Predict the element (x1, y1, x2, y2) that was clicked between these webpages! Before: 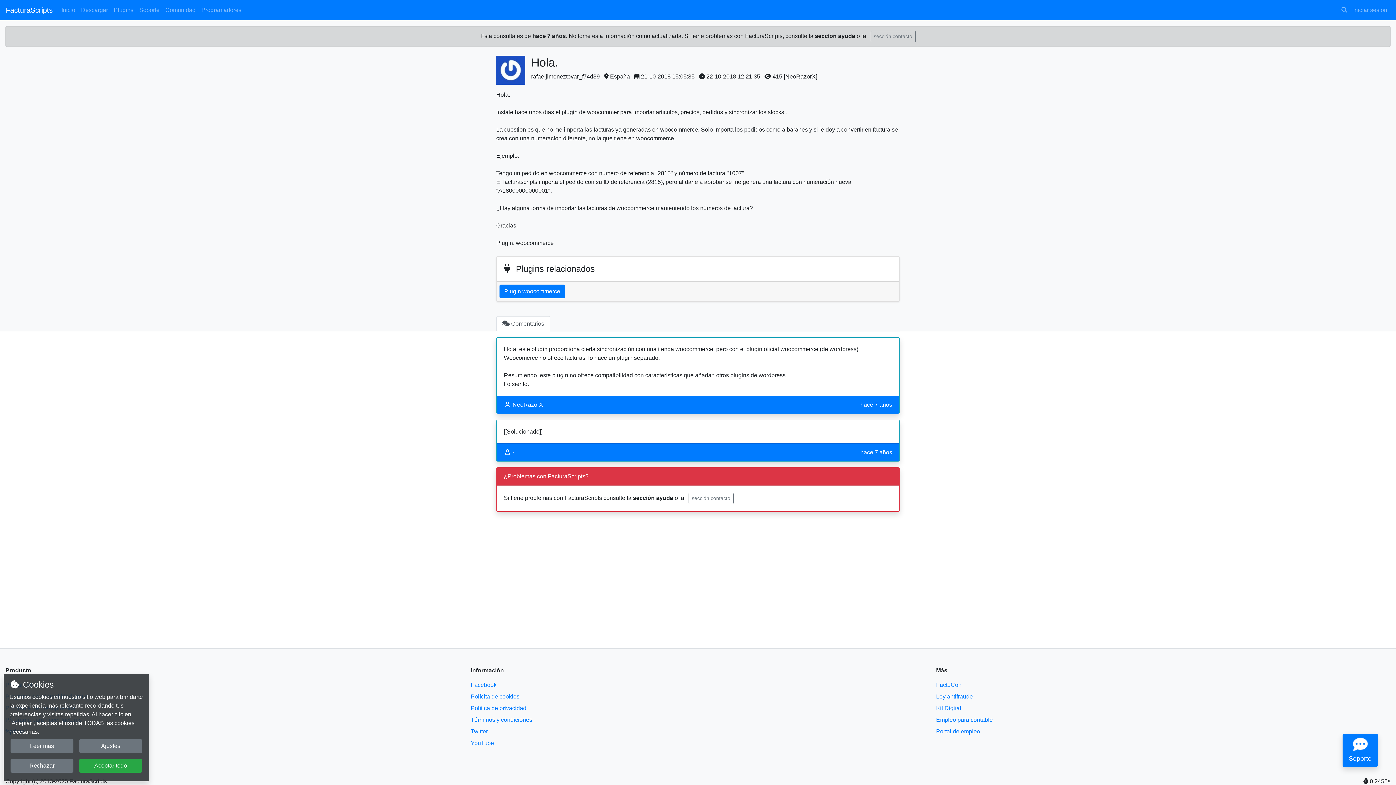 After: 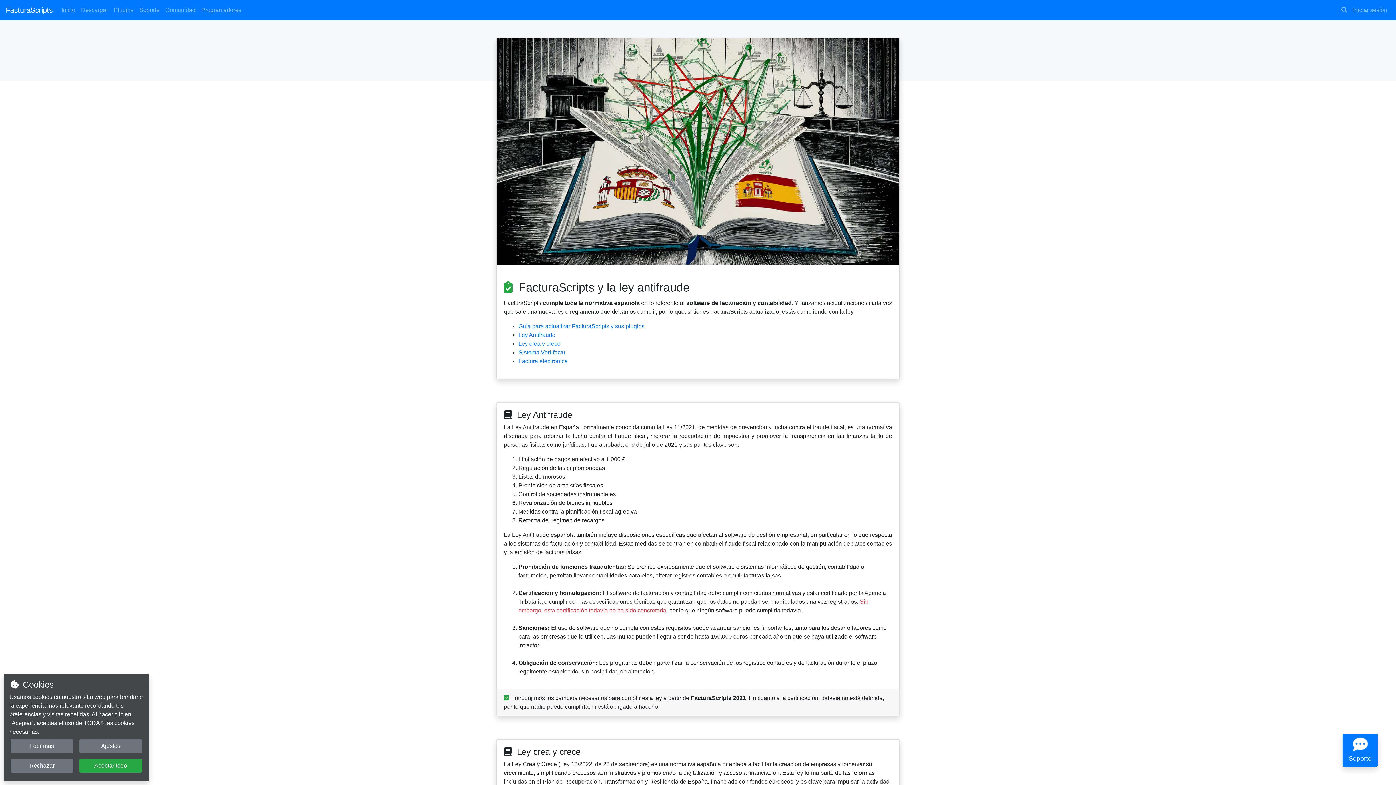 Action: bbox: (936, 693, 973, 700) label: Ley antifraude